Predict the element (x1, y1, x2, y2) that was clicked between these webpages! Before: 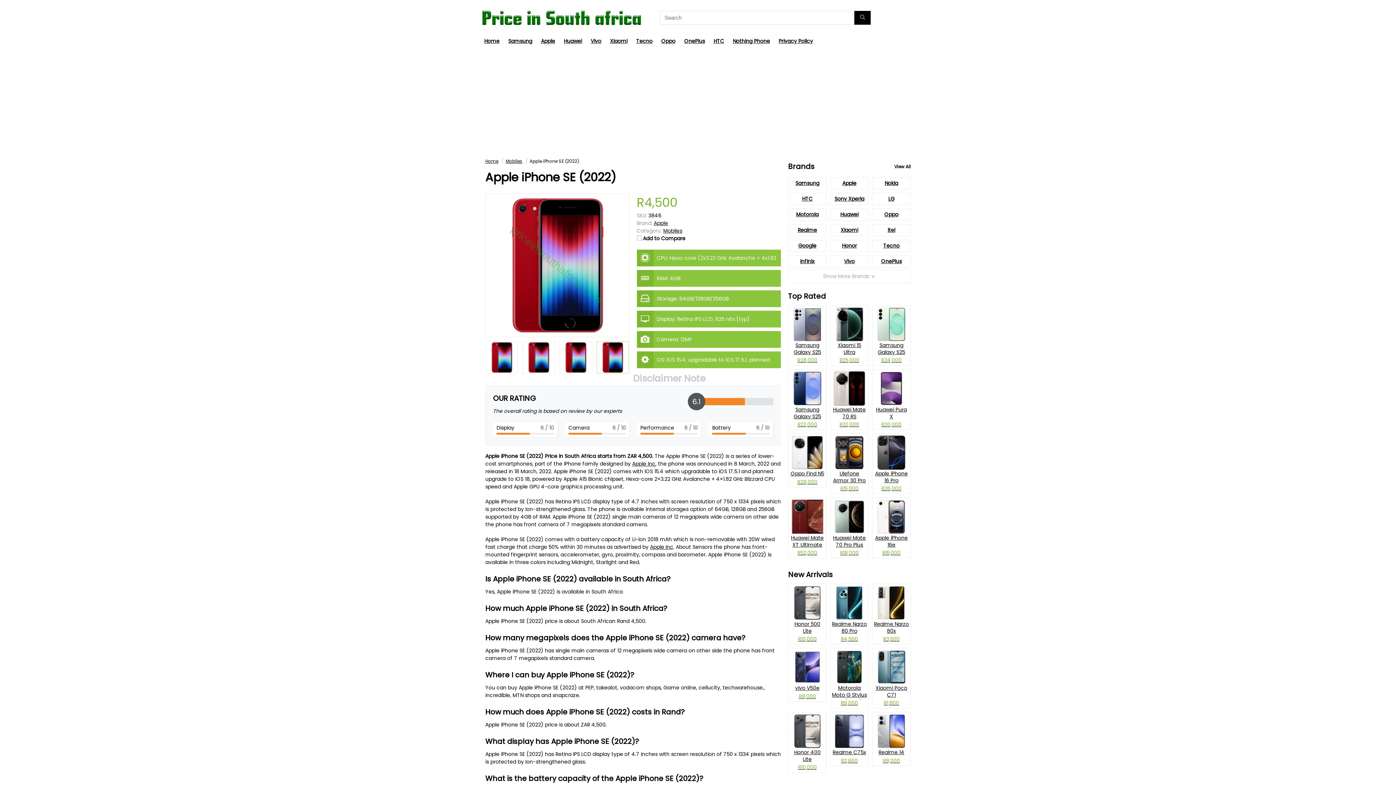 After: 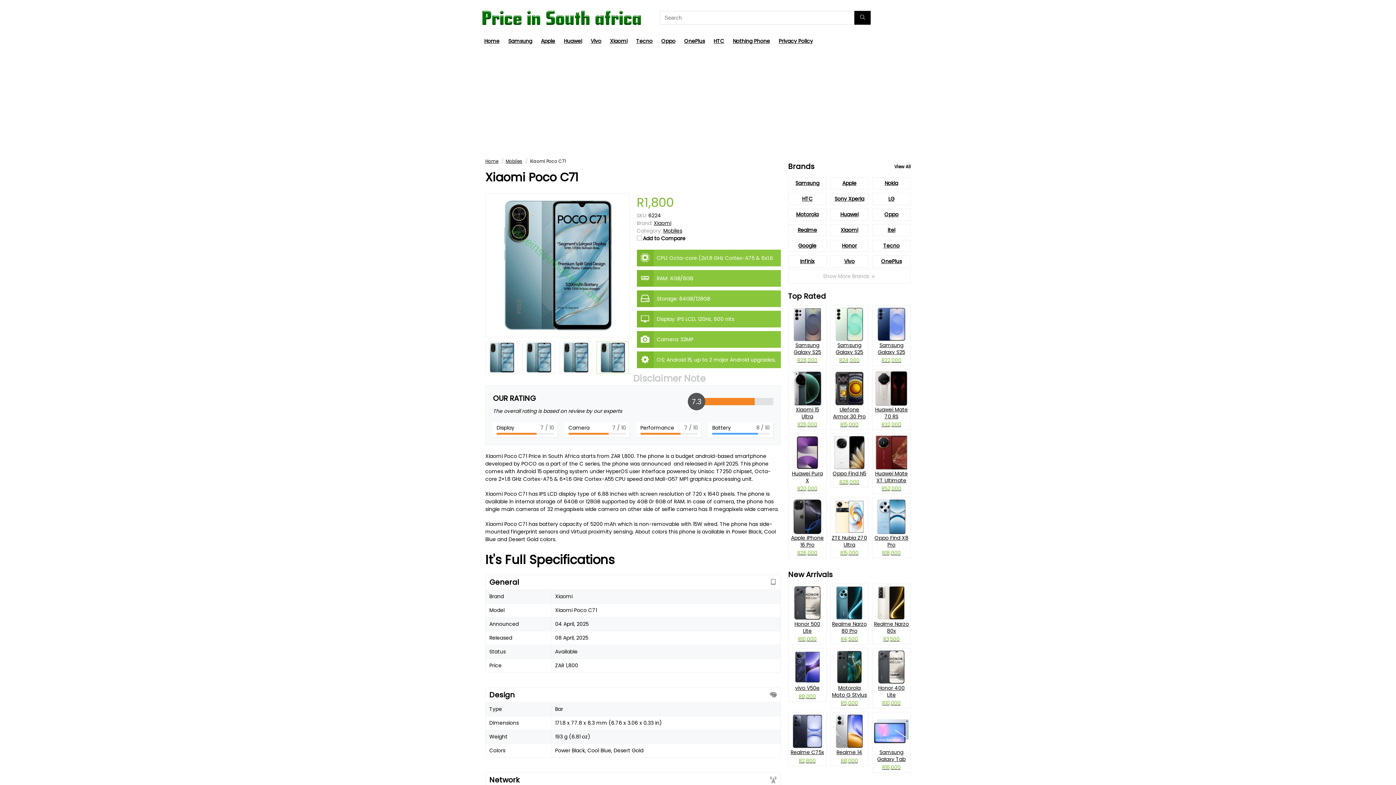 Action: bbox: (872, 648, 910, 708) label: Xiaomi Poco C71
R1,800